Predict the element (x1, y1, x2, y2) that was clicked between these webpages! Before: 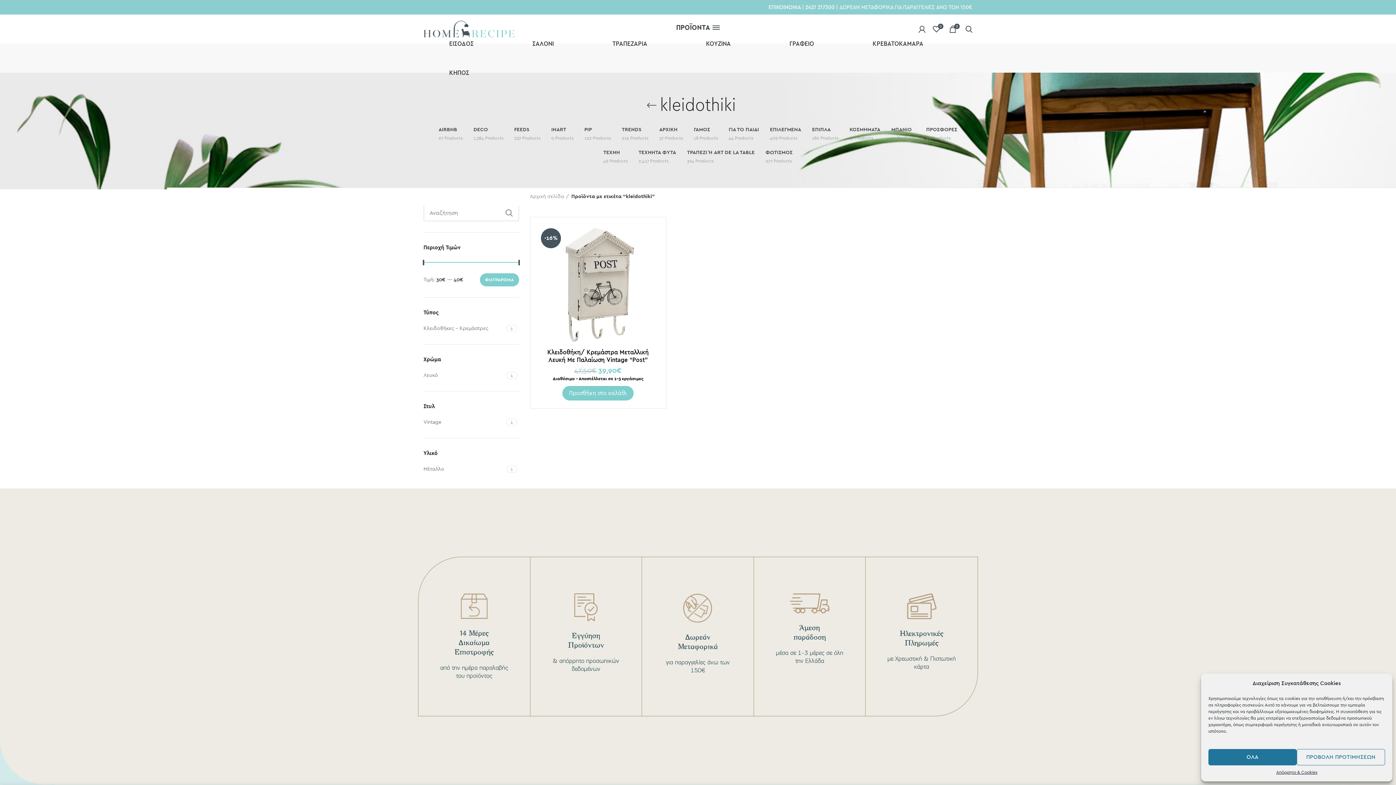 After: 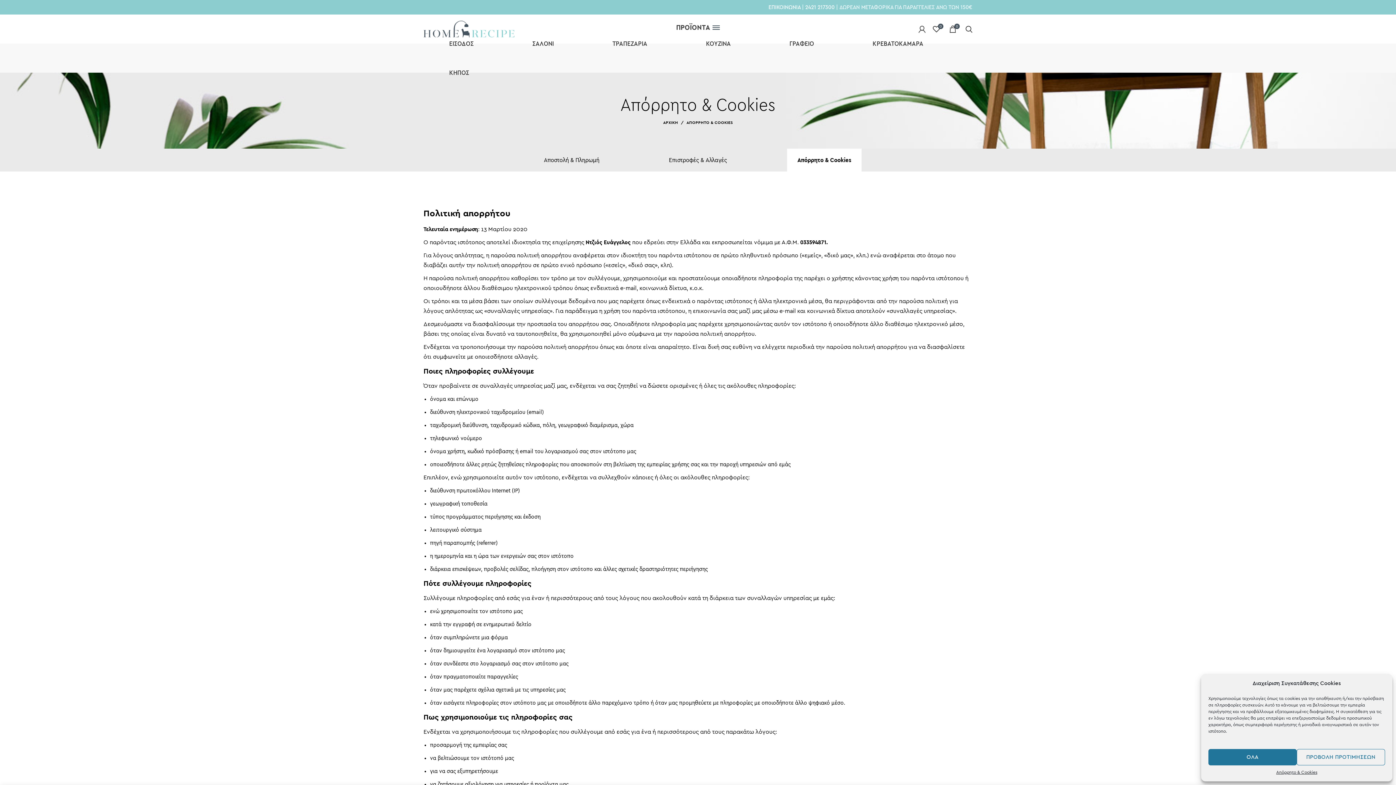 Action: bbox: (1276, 769, 1317, 776) label: Απόρρητο & Cookies